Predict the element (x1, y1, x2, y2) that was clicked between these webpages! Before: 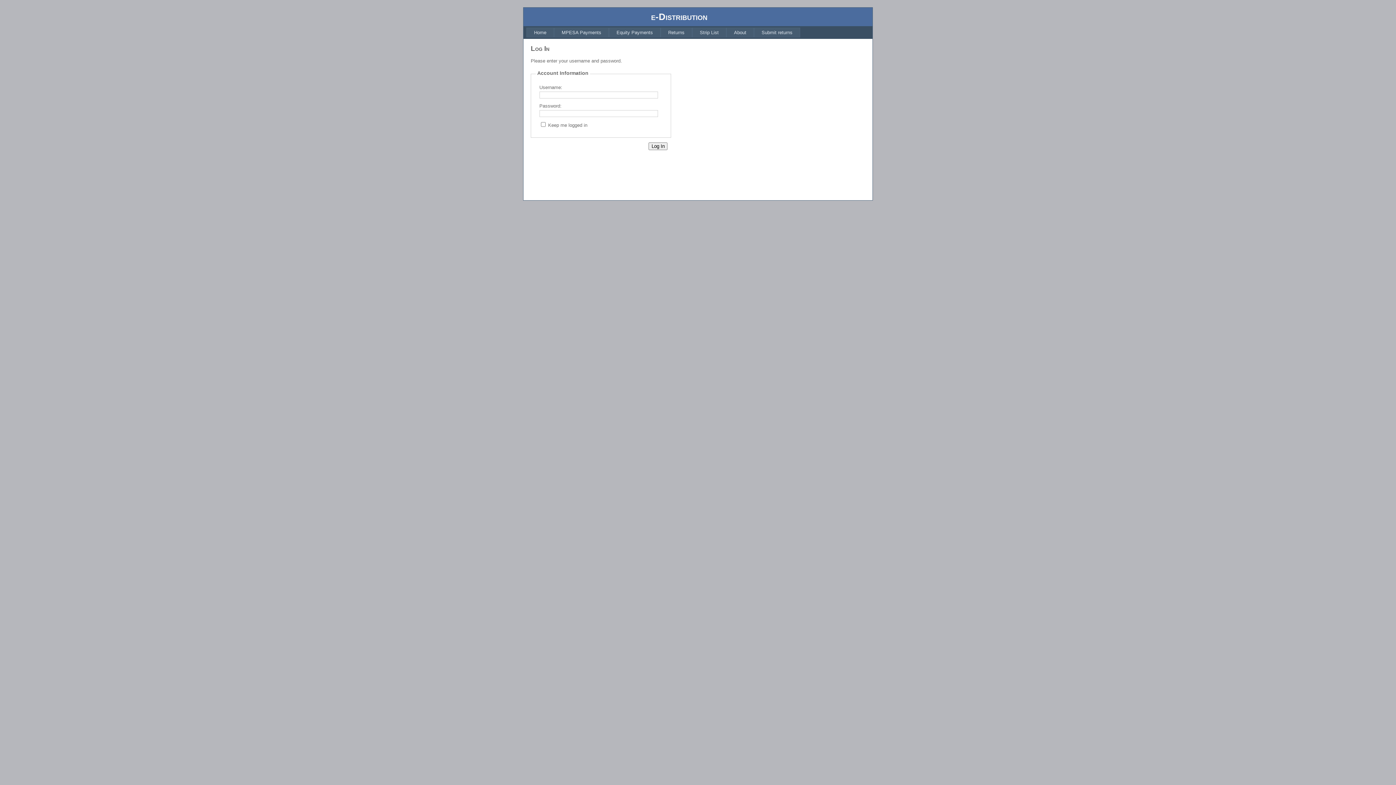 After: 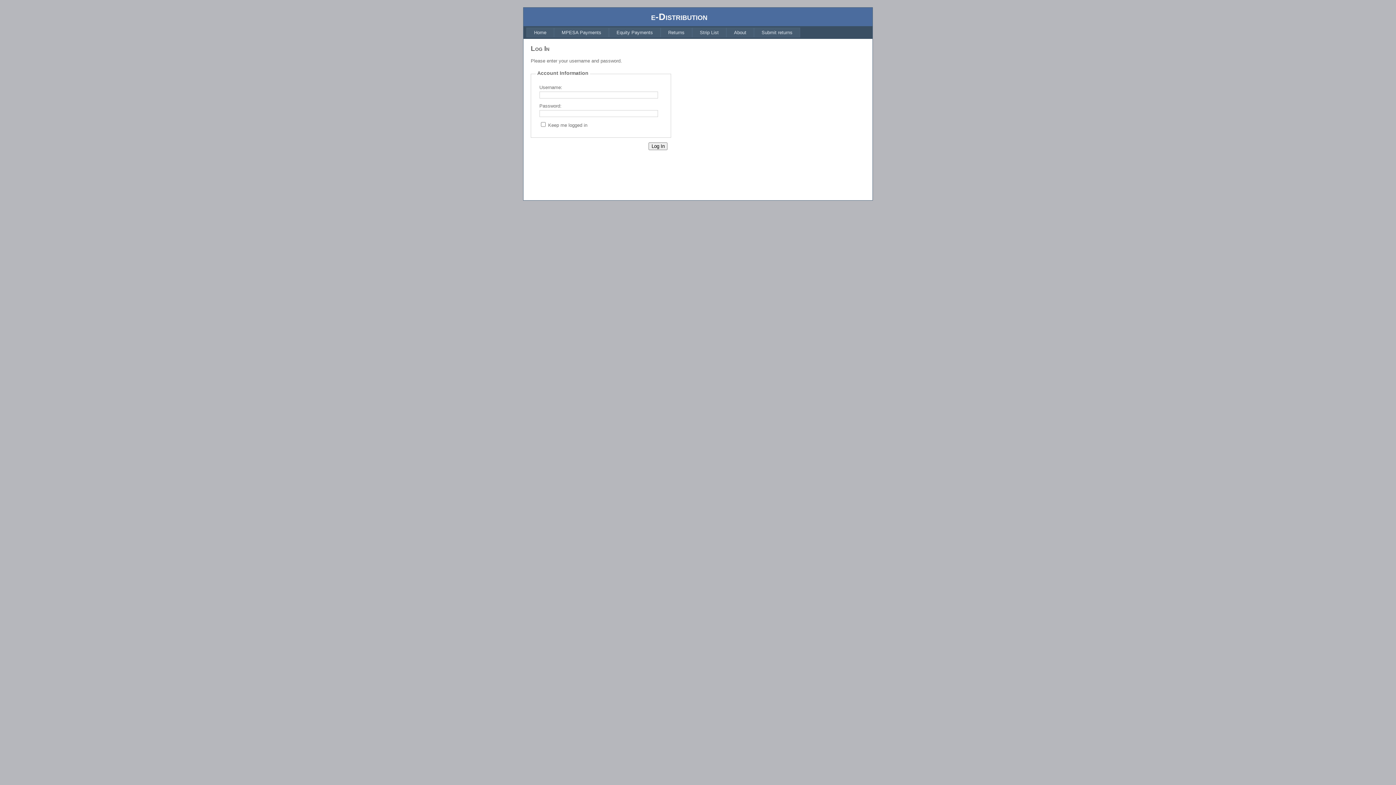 Action: label: MPESA Payments bbox: (554, 27, 609, 37)